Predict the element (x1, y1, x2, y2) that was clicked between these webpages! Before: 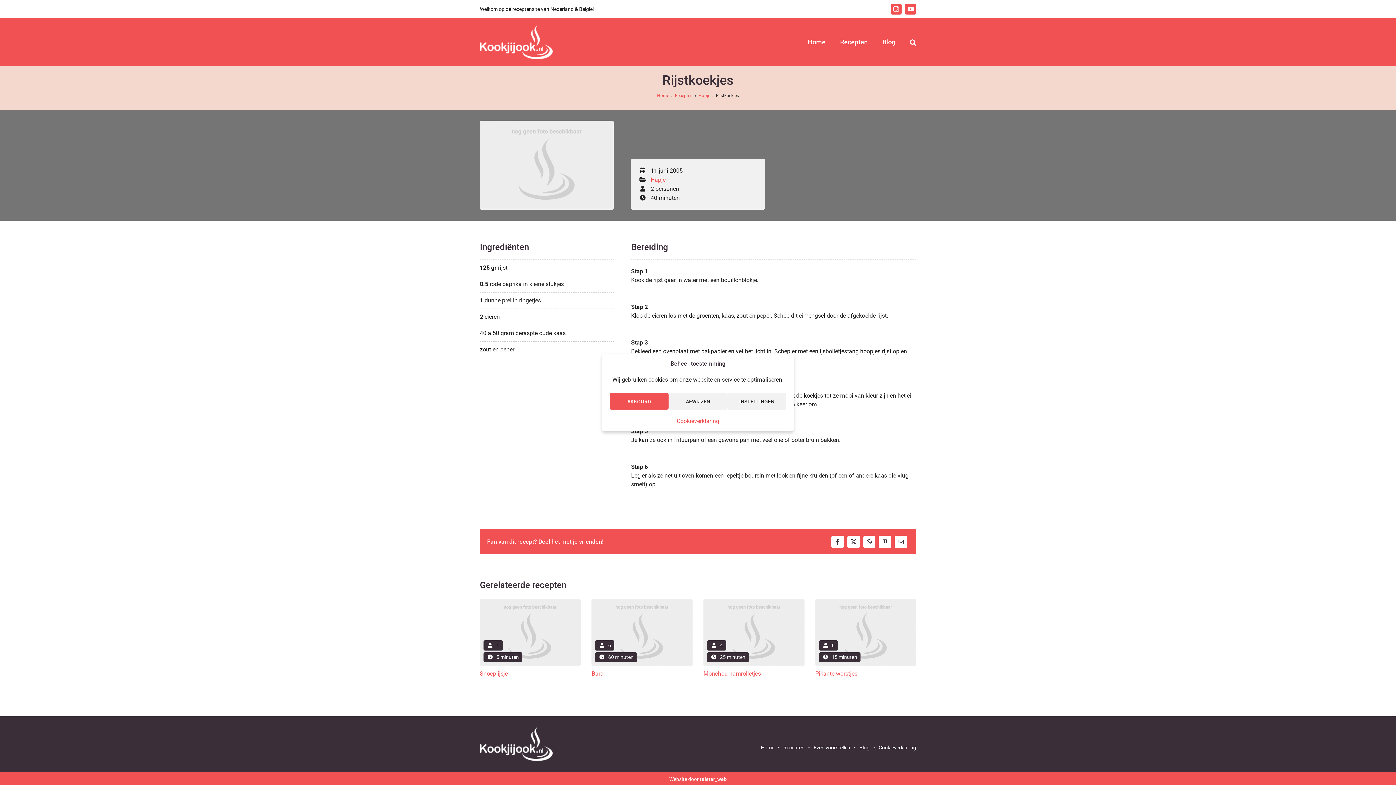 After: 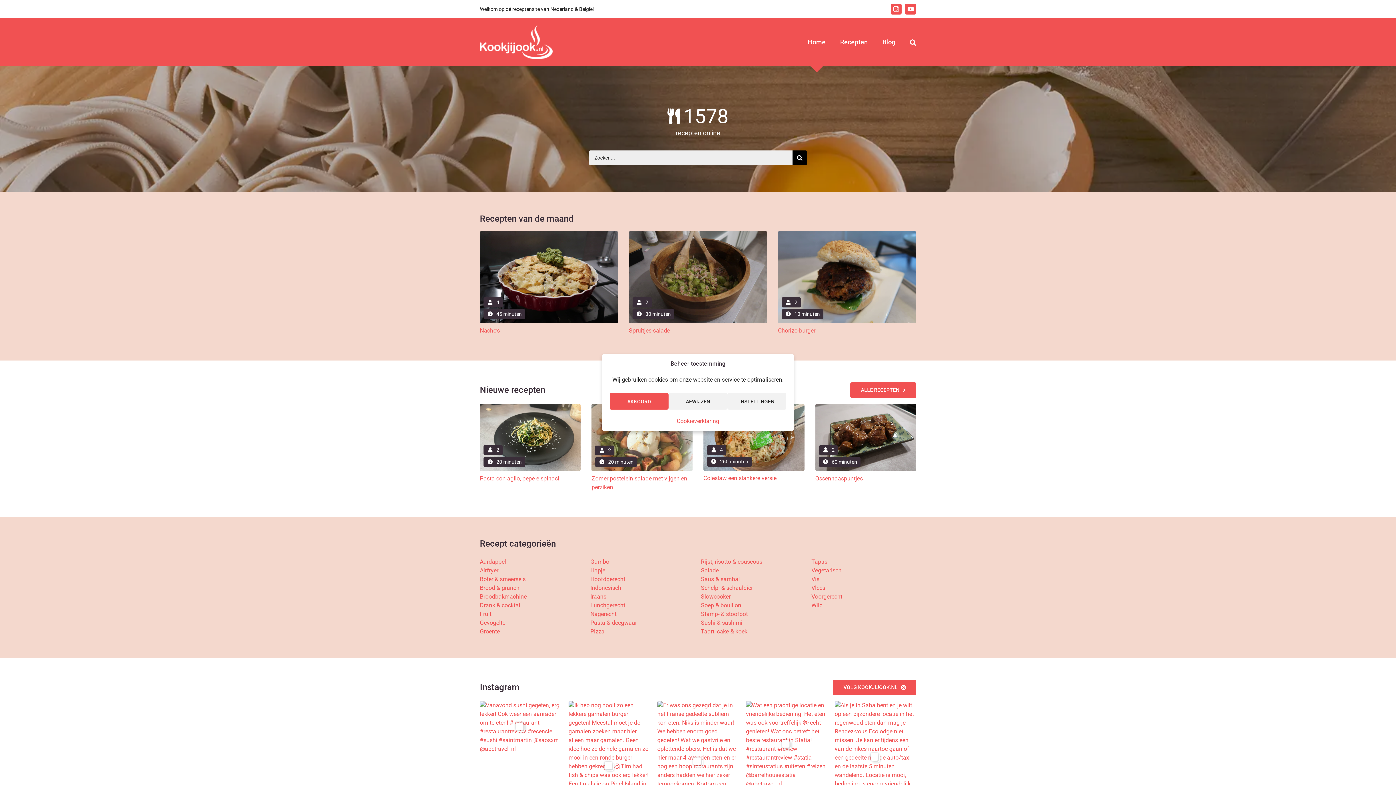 Action: bbox: (480, 25, 552, 59)